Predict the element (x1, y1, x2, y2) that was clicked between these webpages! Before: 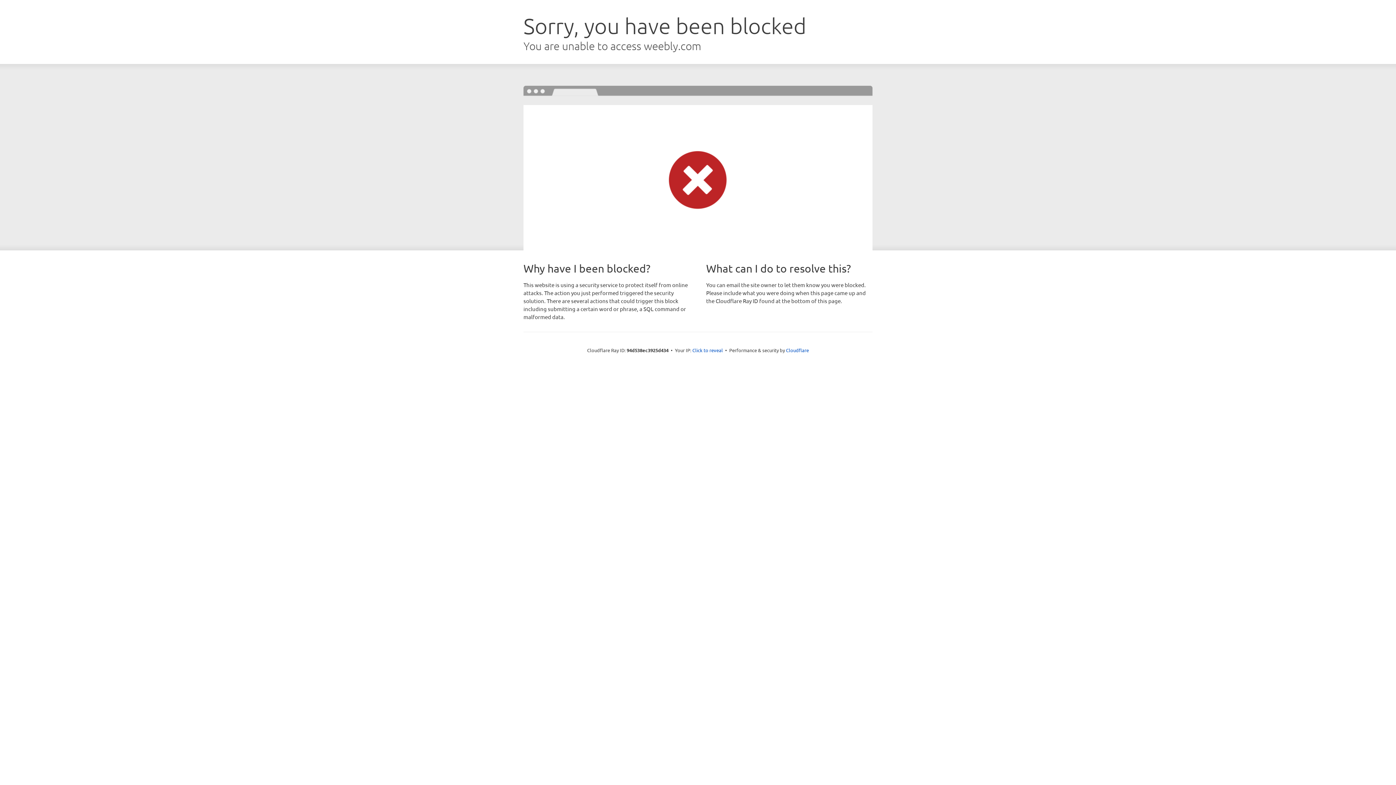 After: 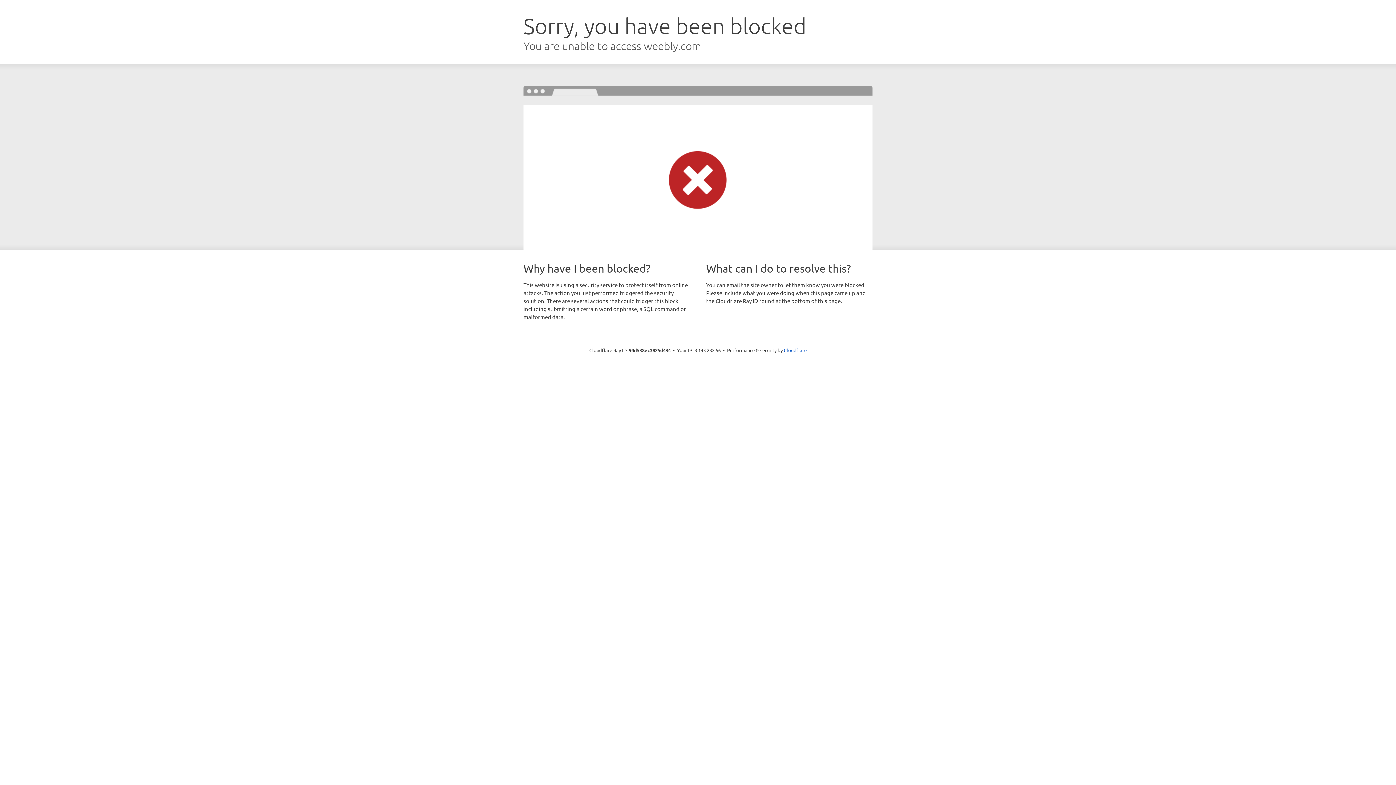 Action: label: Click to reveal bbox: (692, 346, 723, 353)